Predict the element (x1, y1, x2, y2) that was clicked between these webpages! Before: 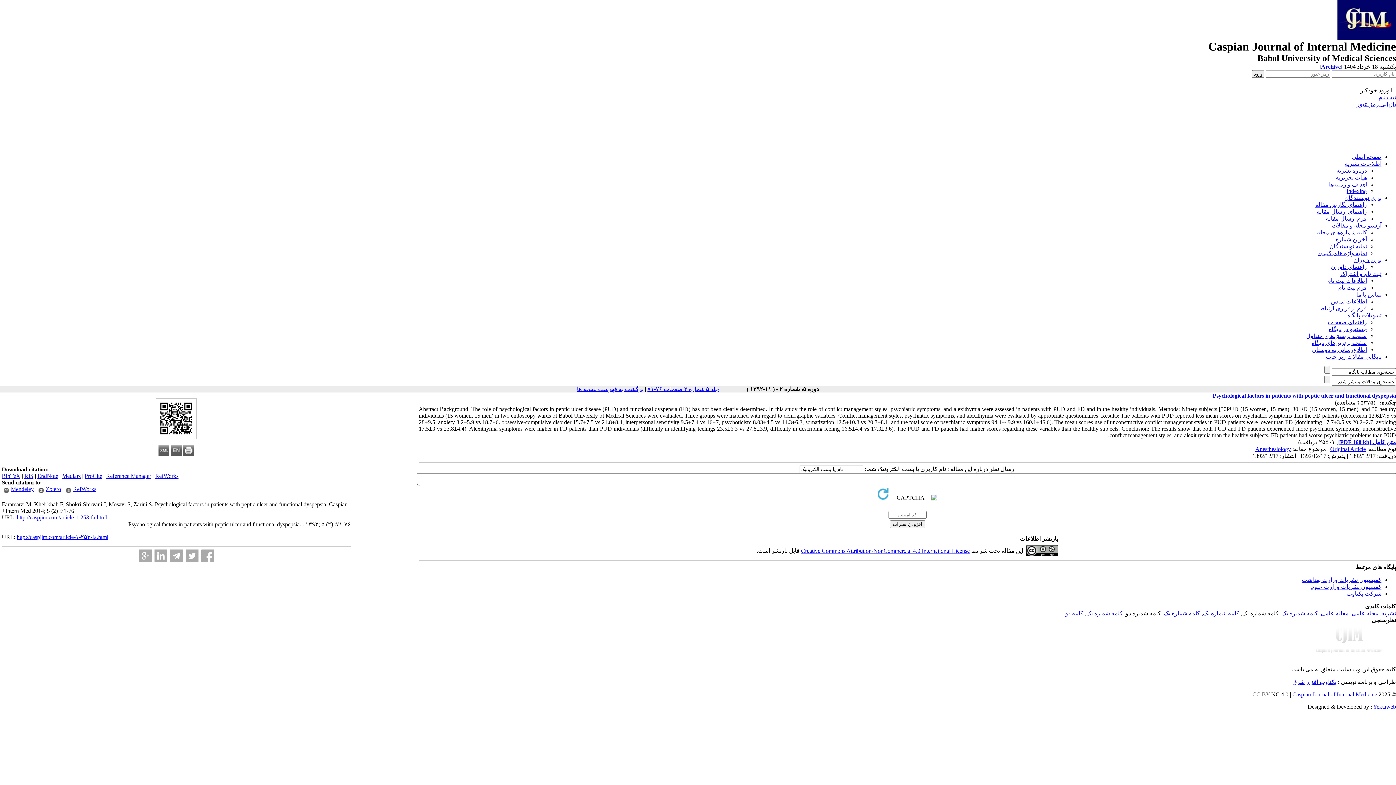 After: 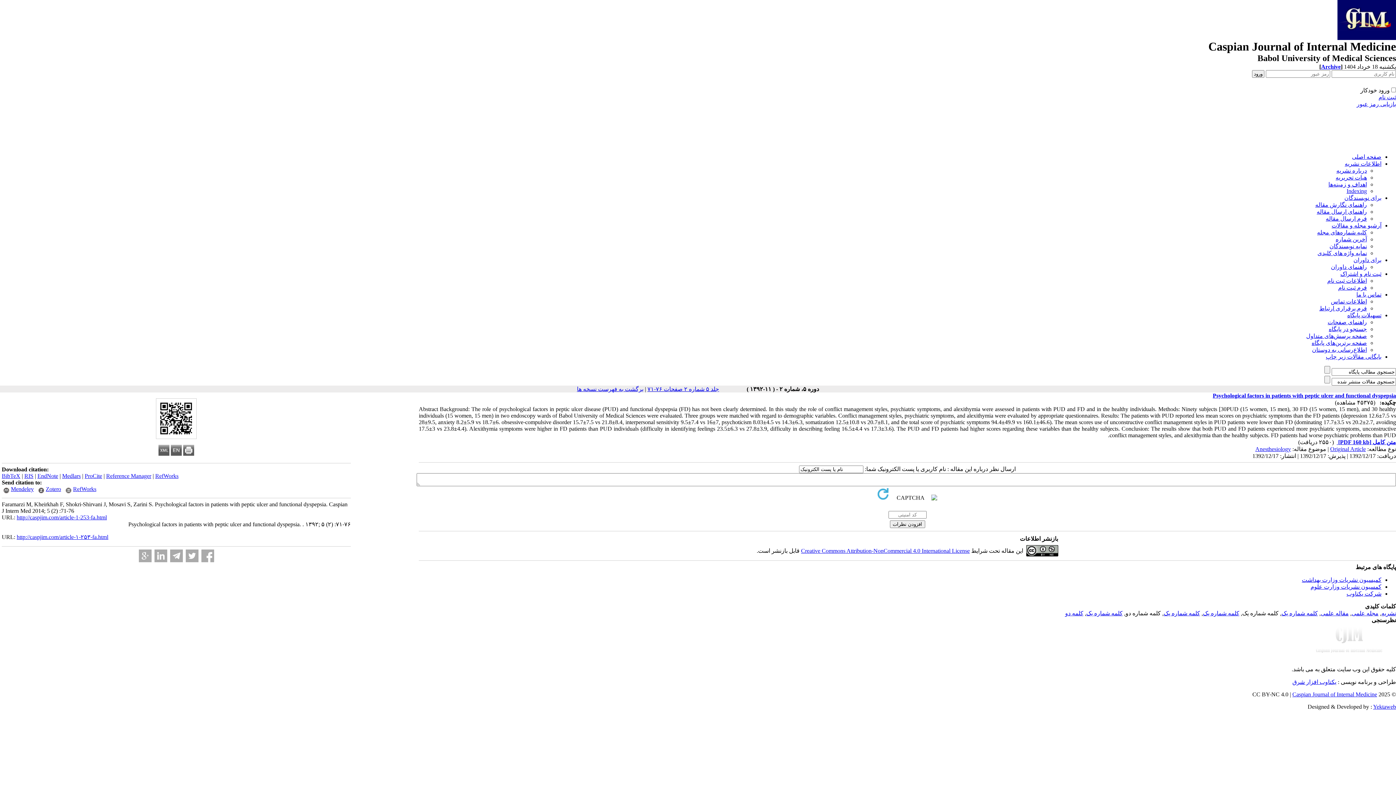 Action: label: مقاله علمی bbox: (1321, 610, 1349, 616)